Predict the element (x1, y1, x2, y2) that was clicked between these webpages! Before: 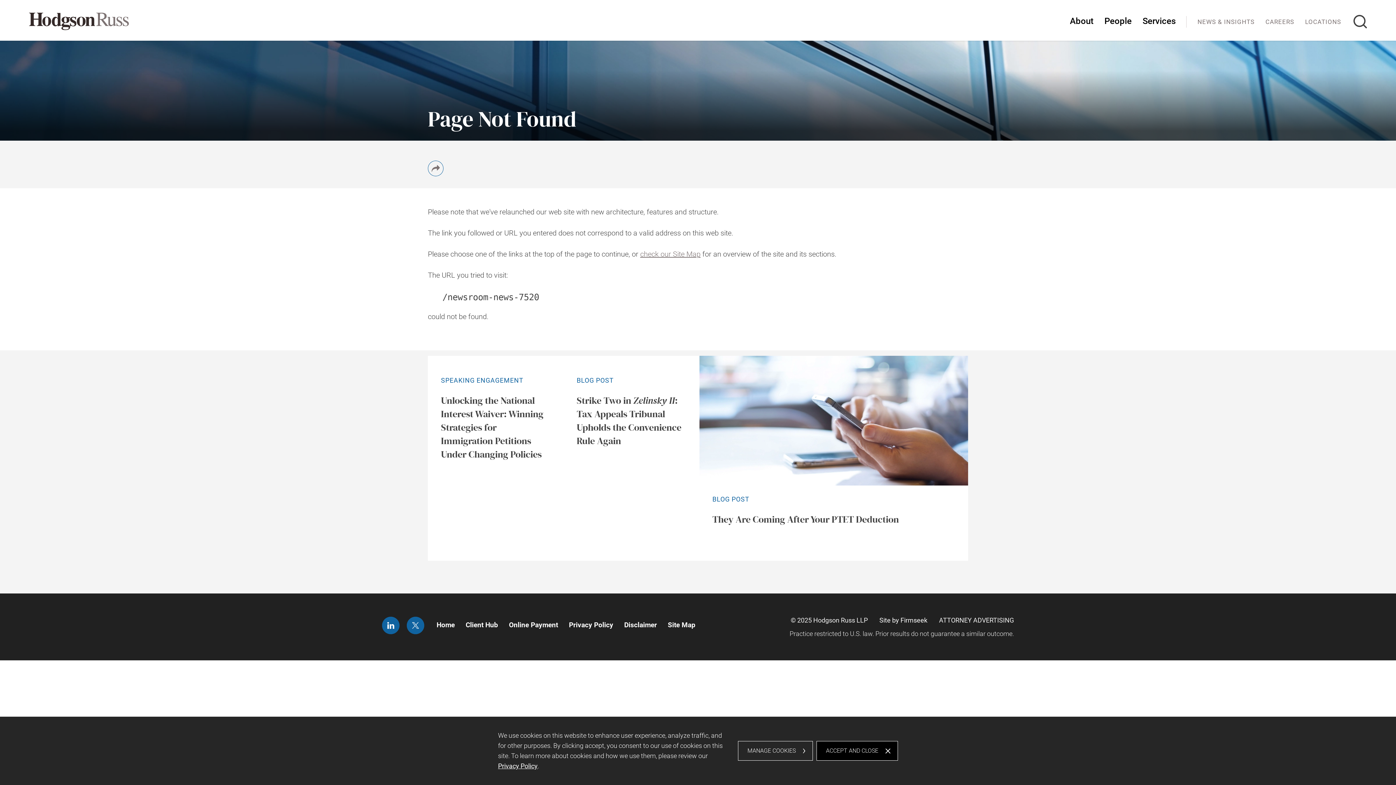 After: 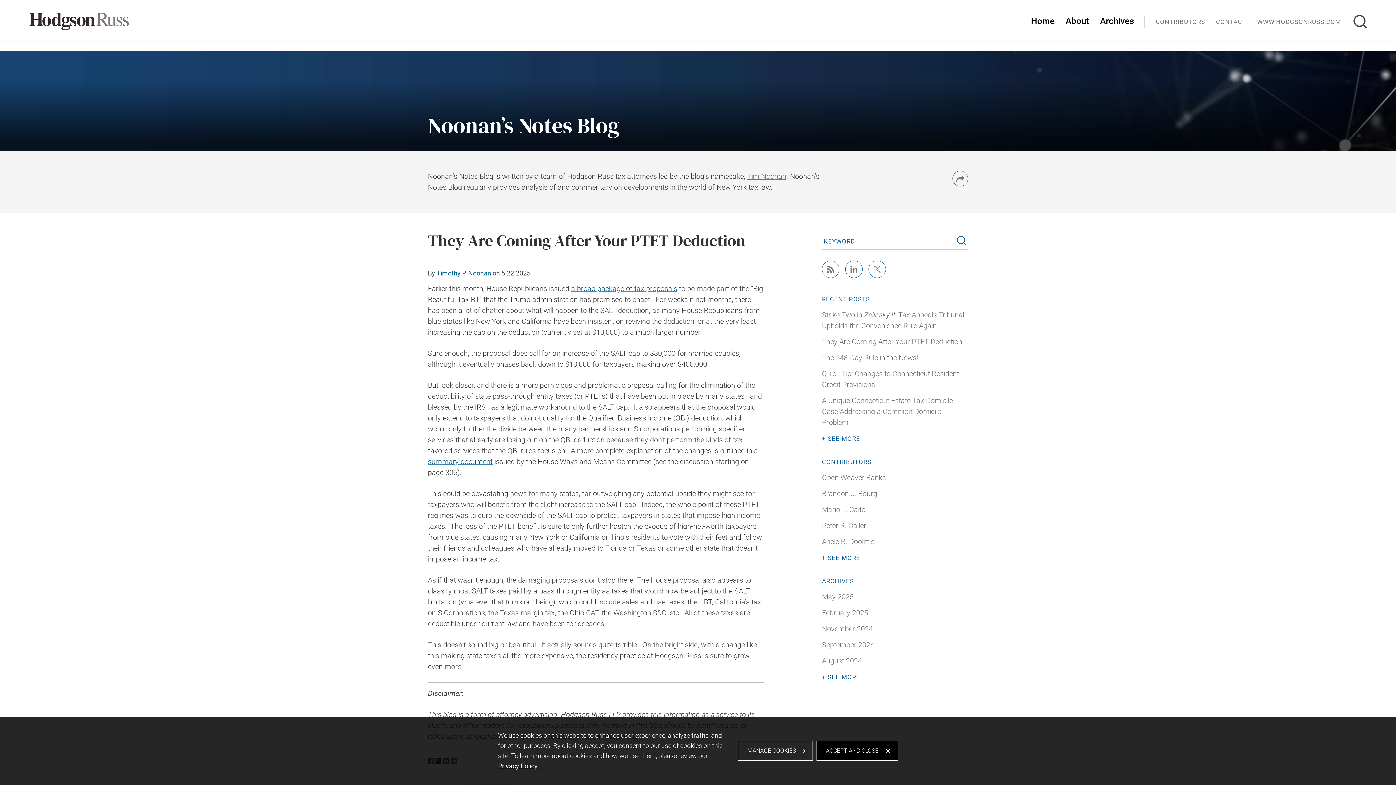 Action: label: BLOG POST
They Are Coming After Your PTET Deduction bbox: (699, 356, 968, 561)